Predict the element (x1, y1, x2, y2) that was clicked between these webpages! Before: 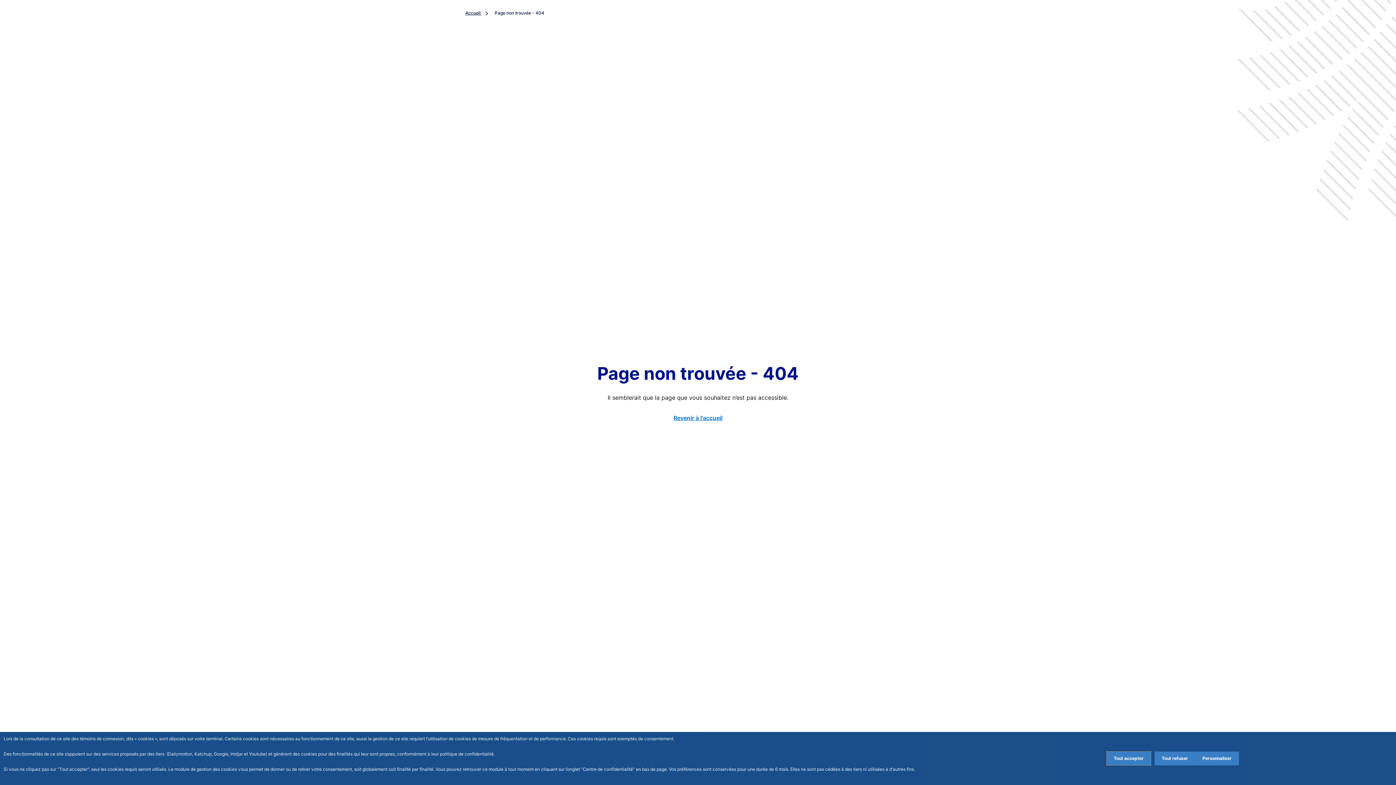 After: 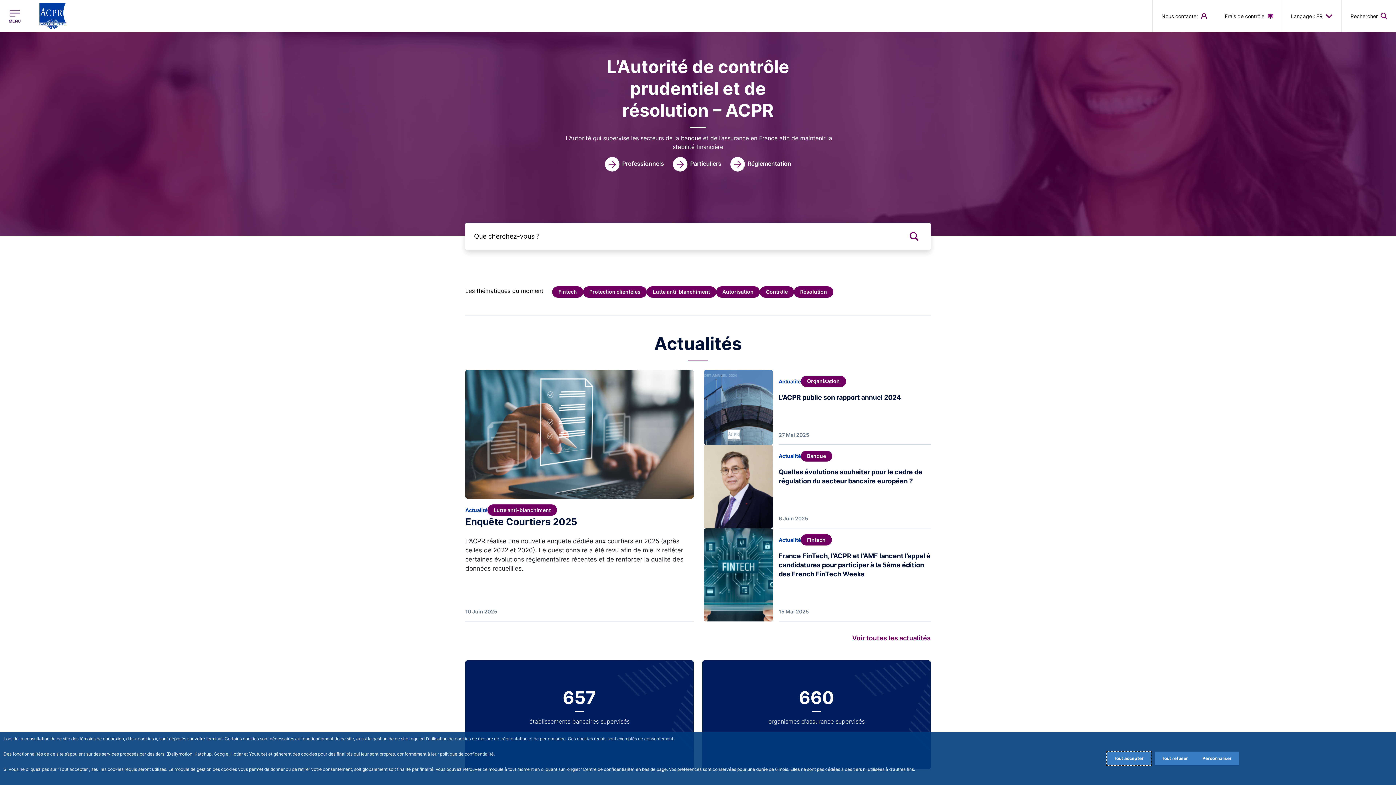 Action: bbox: (465, 10, 492, 15) label: Accueil 